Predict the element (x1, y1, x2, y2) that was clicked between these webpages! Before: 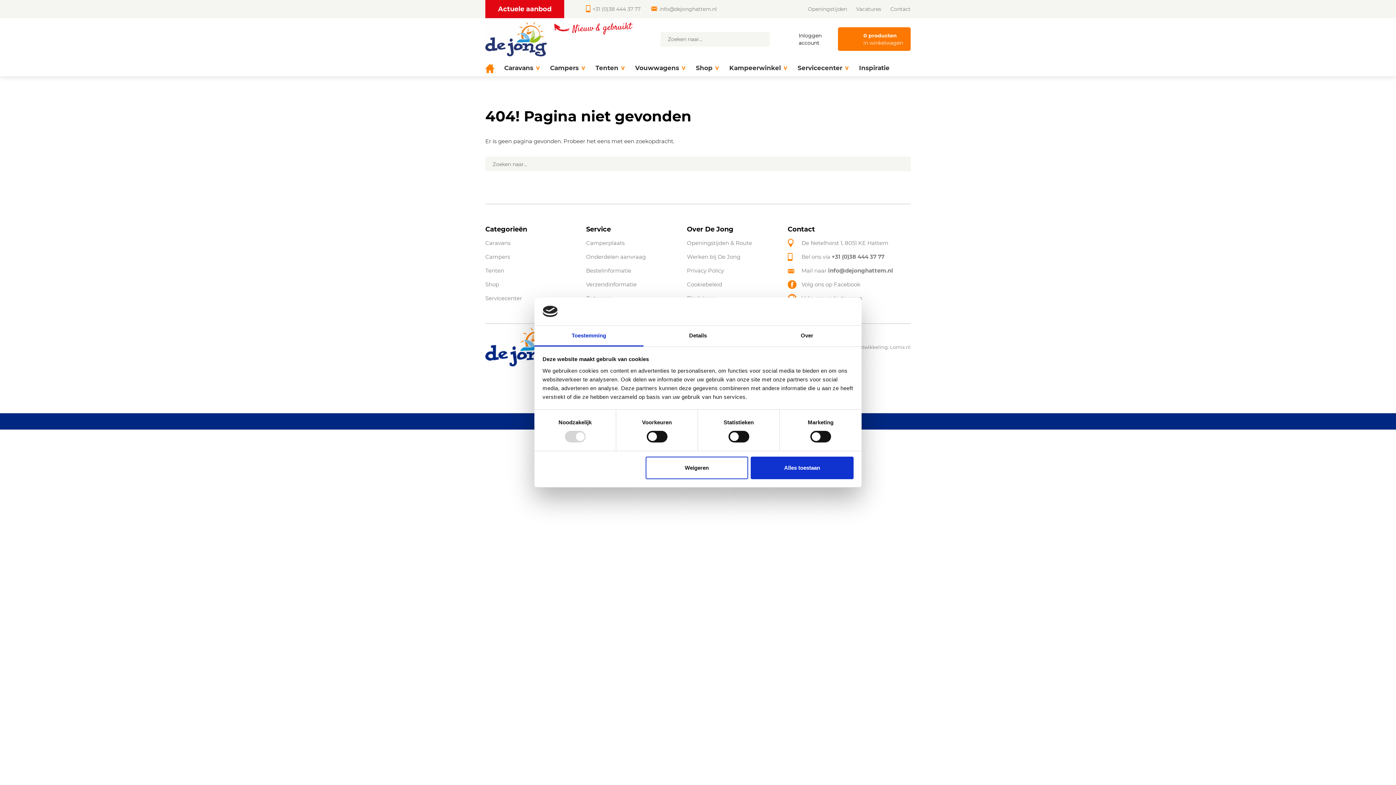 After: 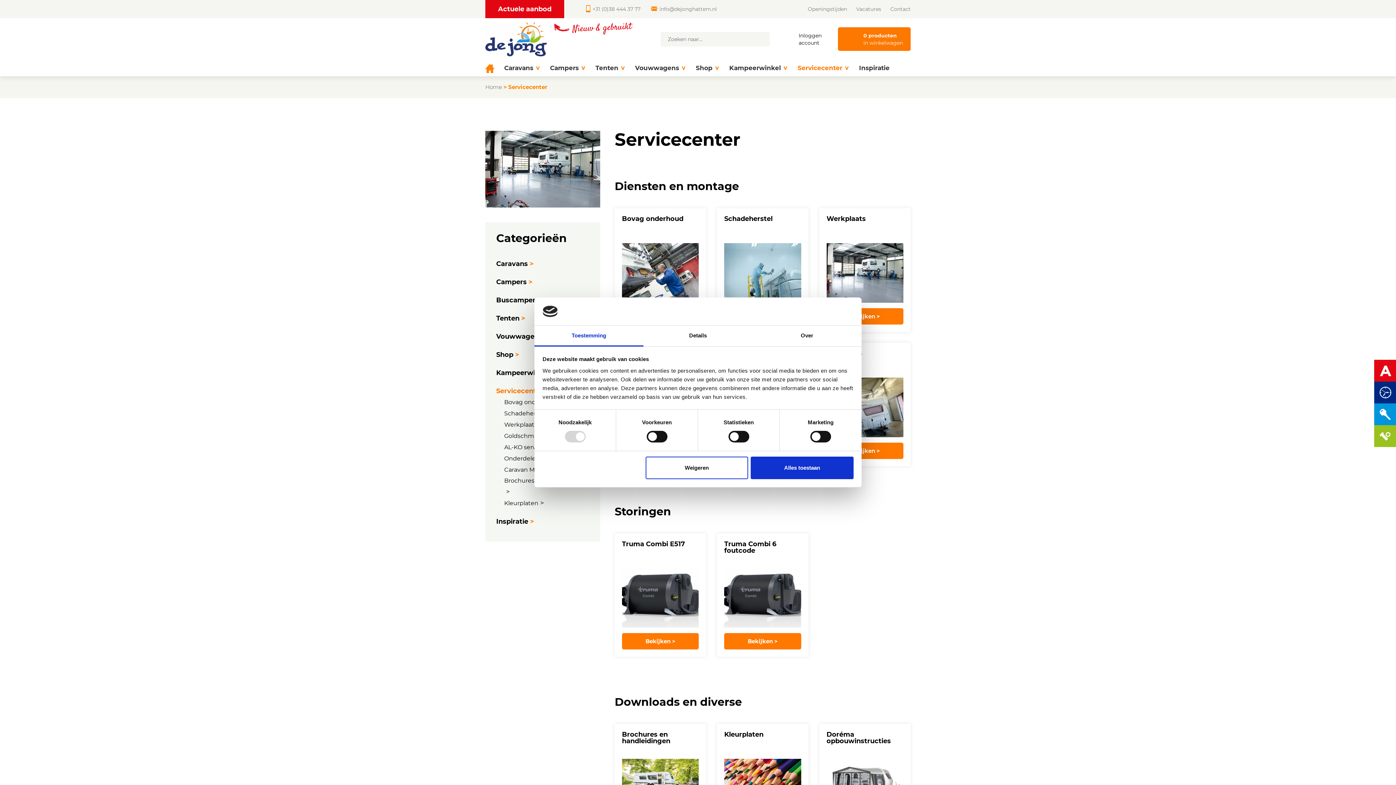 Action: label: Servicecenter bbox: (485, 294, 522, 301)